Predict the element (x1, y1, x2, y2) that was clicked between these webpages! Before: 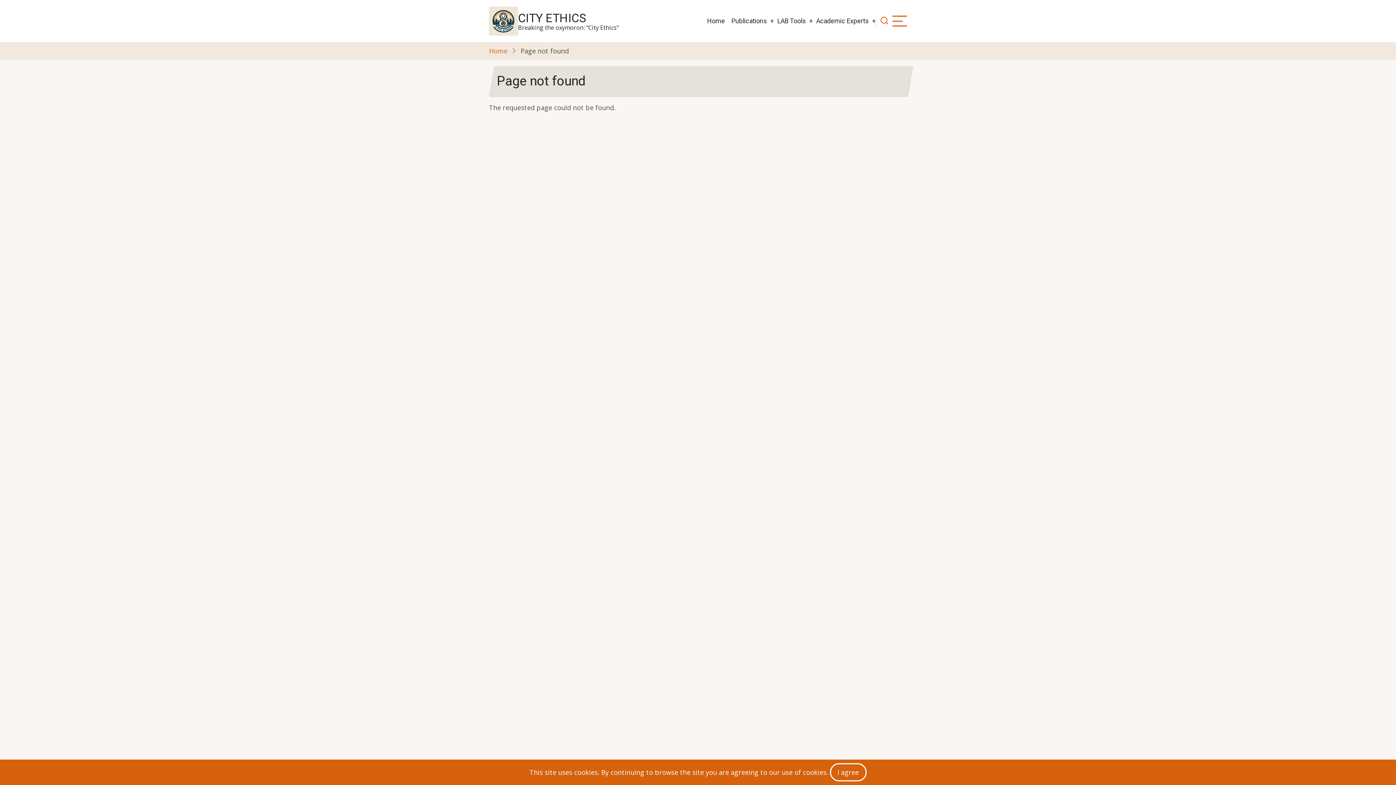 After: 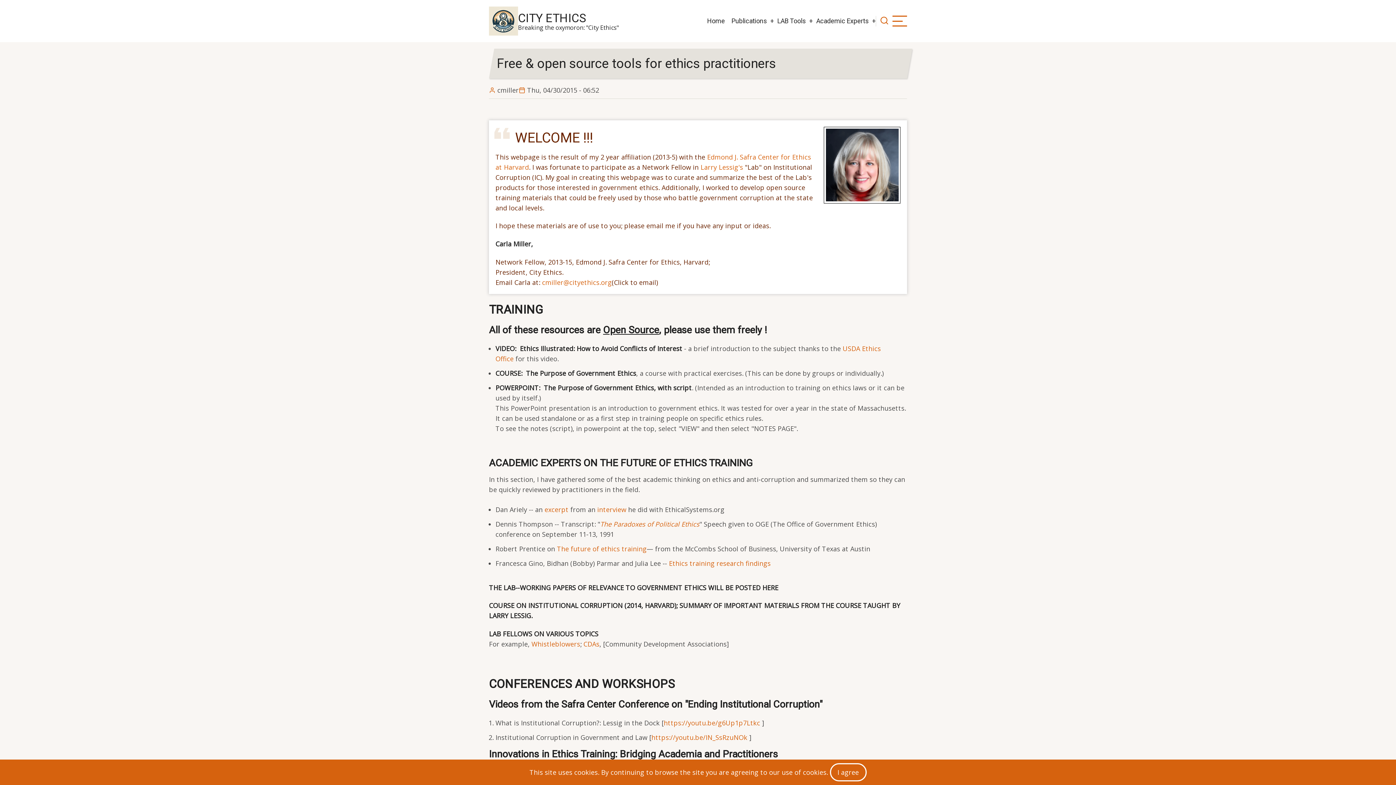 Action: bbox: (489, 6, 518, 35)